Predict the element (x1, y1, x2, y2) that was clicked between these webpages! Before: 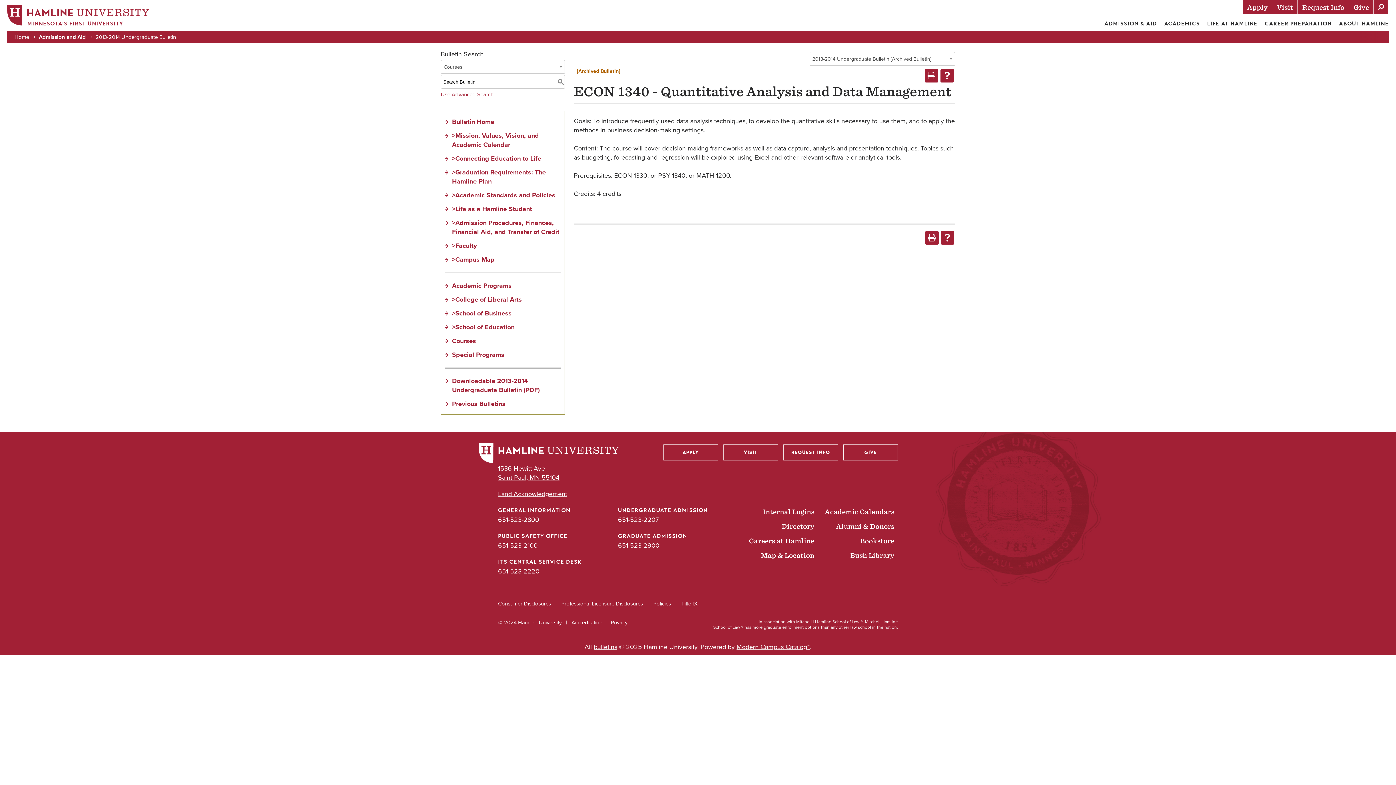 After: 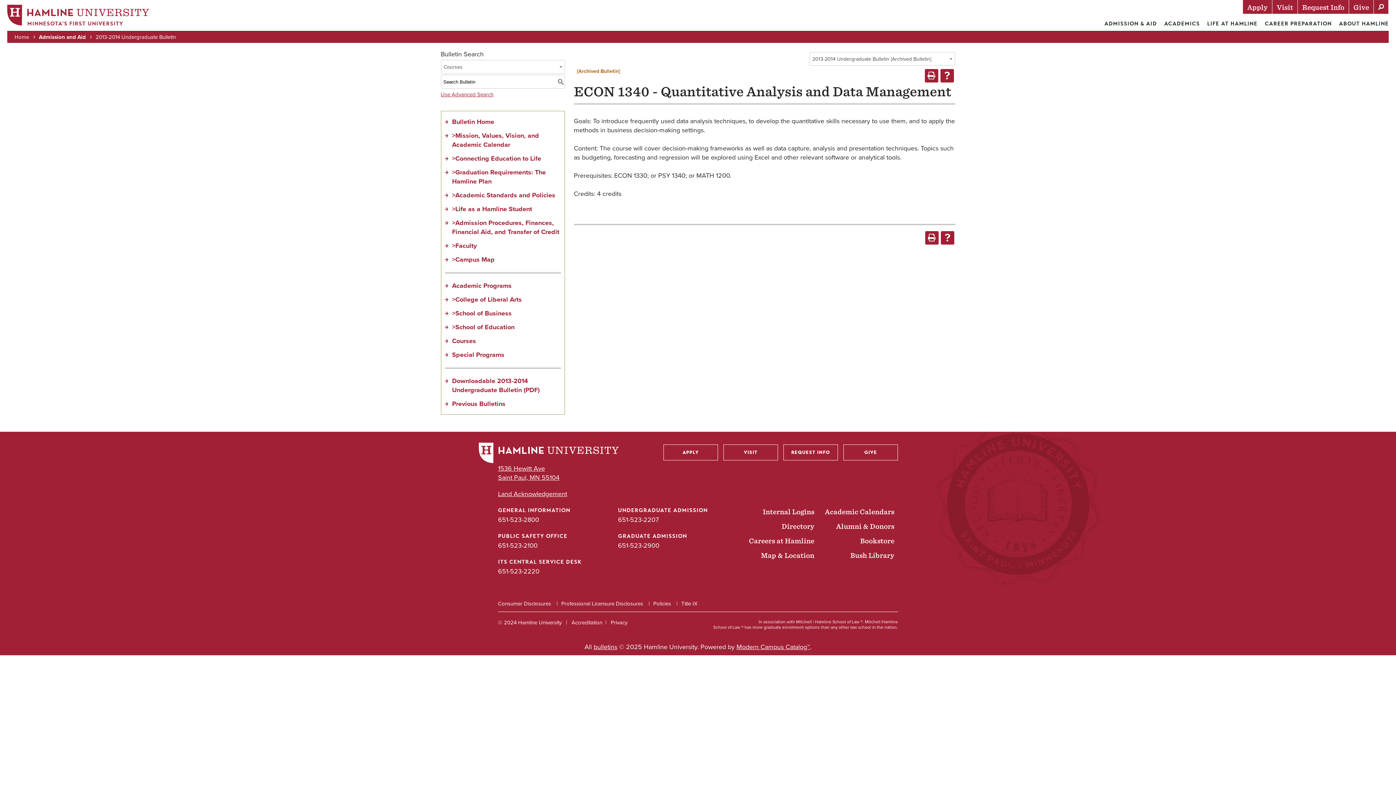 Action: bbox: (885, 592, 898, 608)